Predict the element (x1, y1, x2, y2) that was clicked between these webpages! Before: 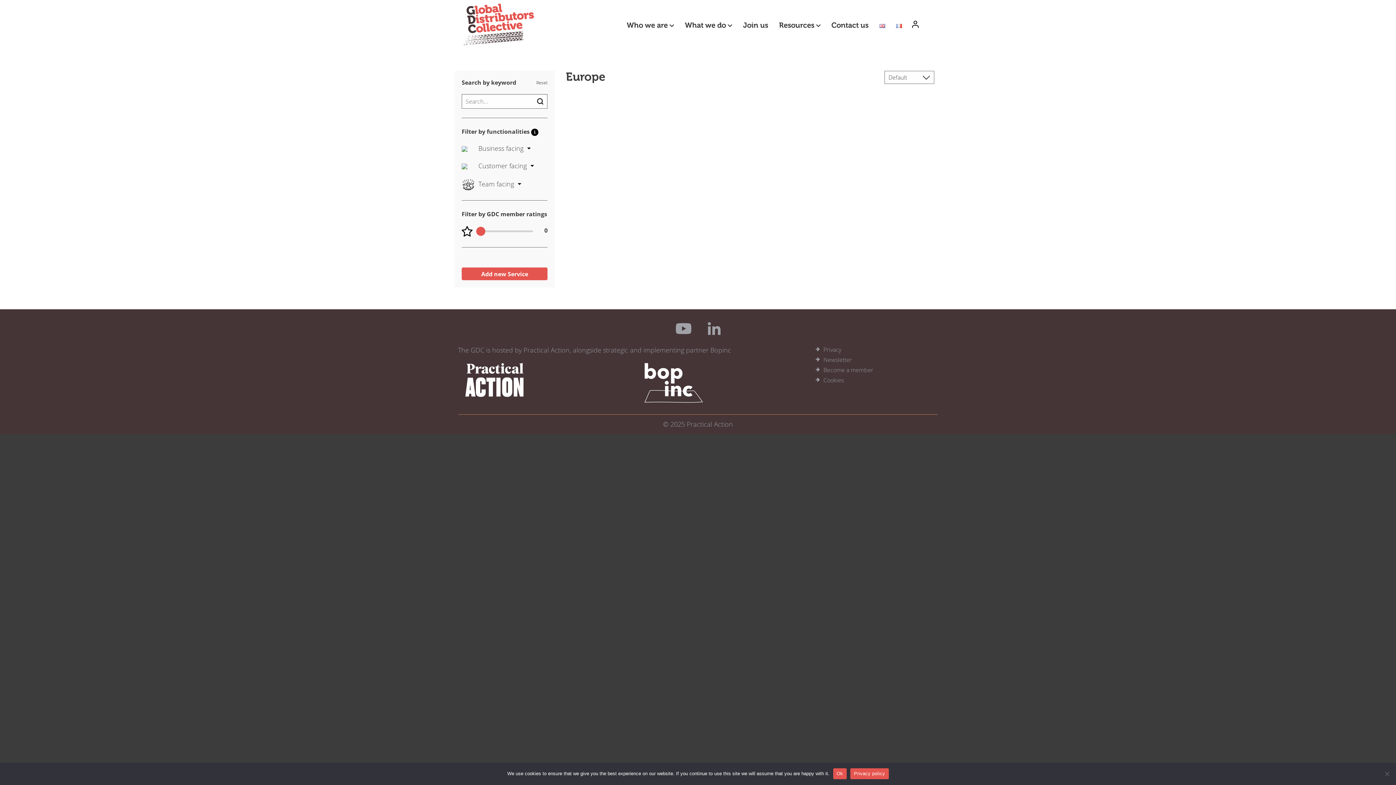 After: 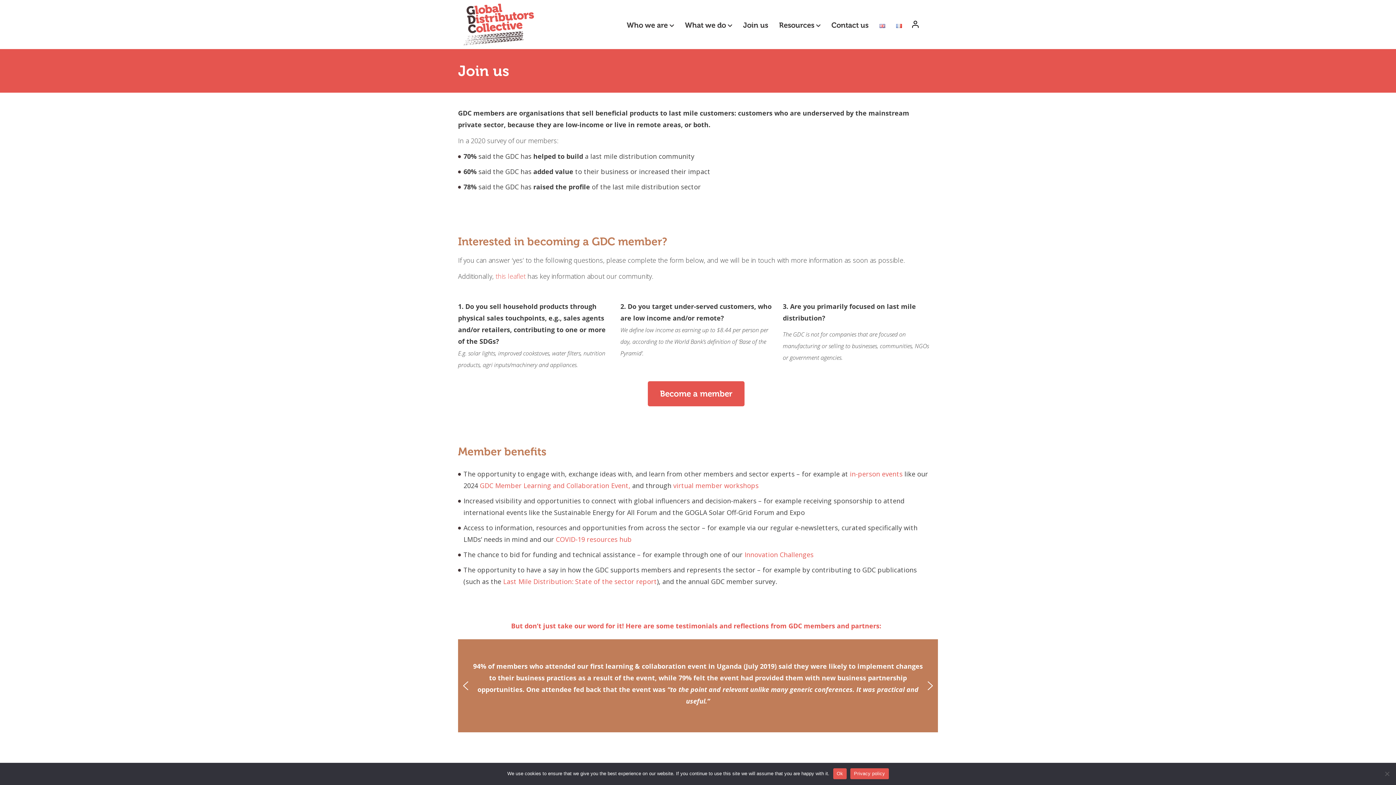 Action: label: Join us bbox: (743, 17, 768, 32)